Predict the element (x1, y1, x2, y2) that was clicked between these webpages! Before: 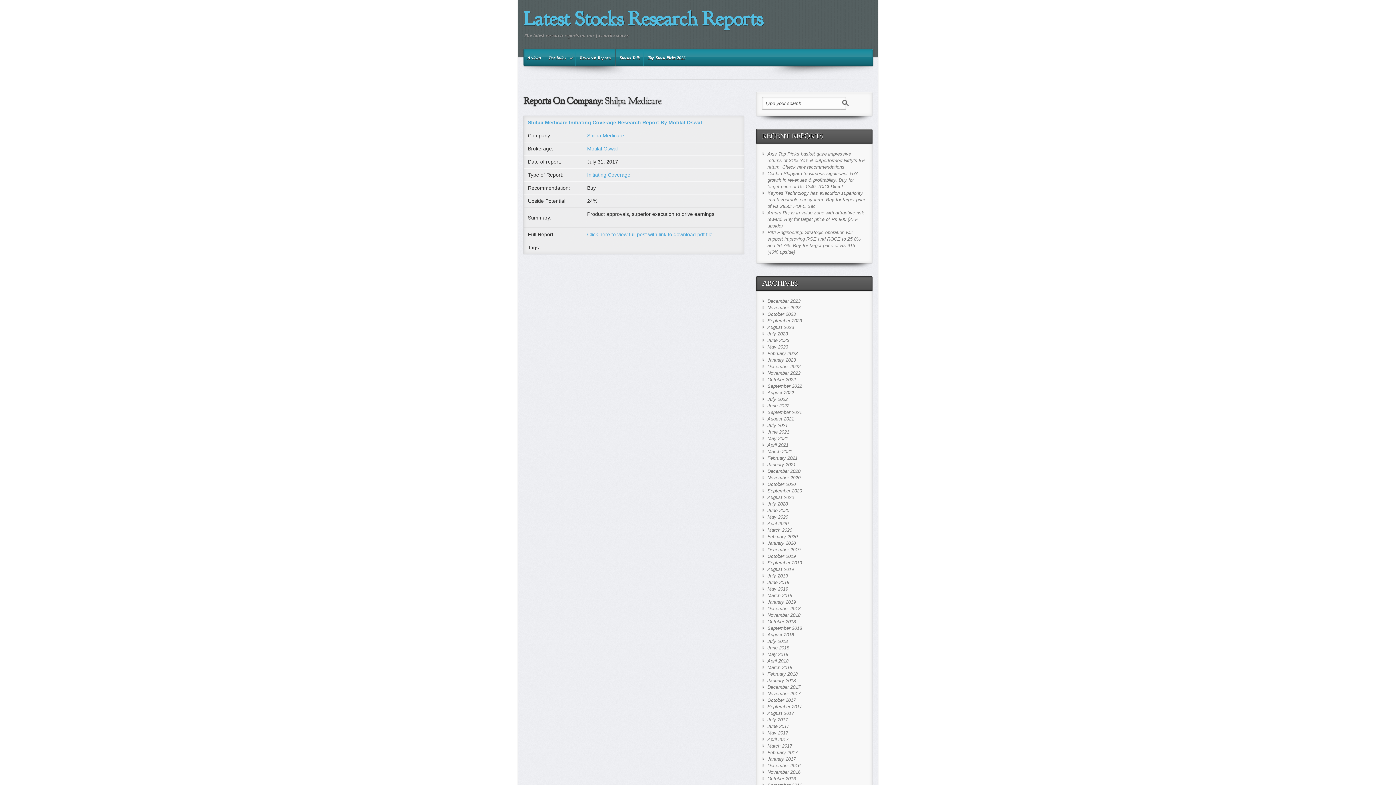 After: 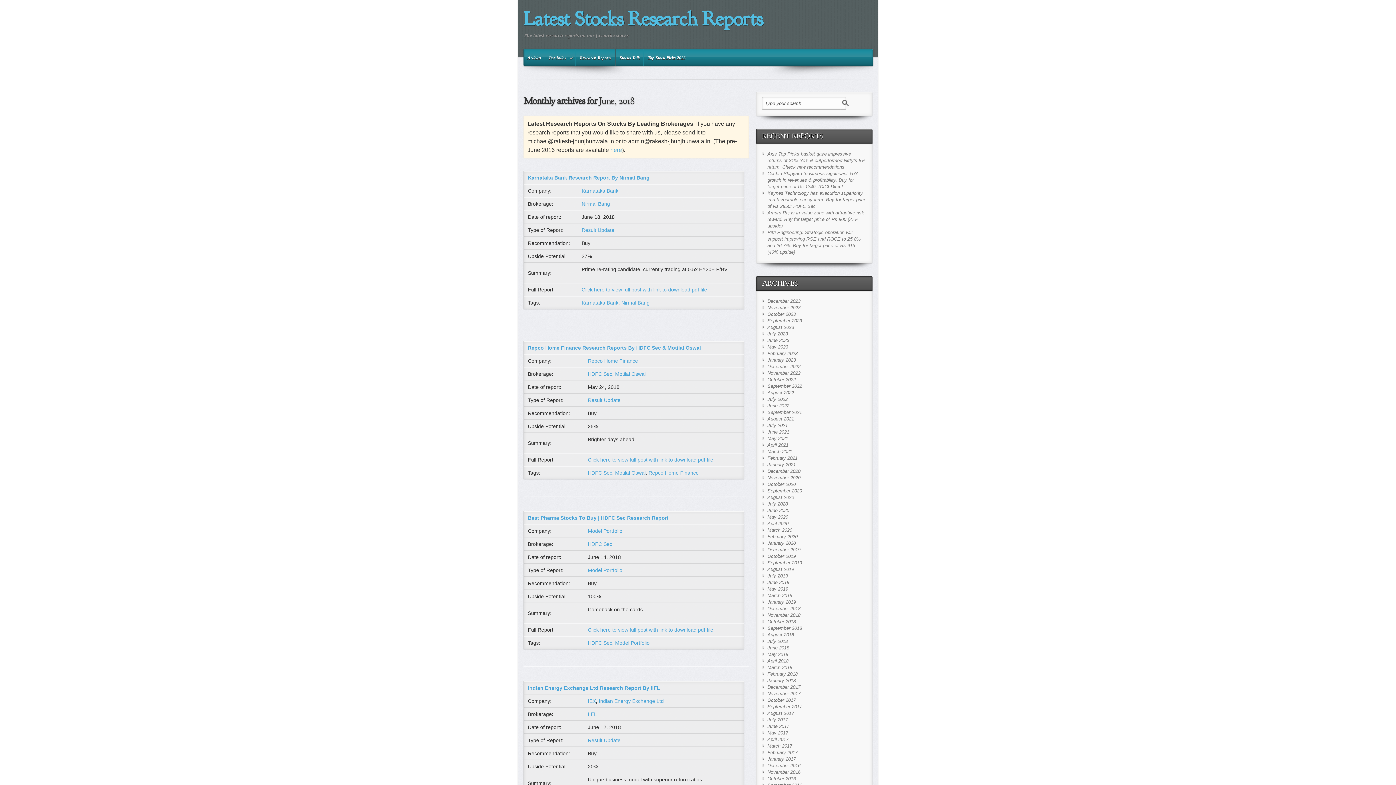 Action: label: June 2018 bbox: (767, 645, 789, 650)